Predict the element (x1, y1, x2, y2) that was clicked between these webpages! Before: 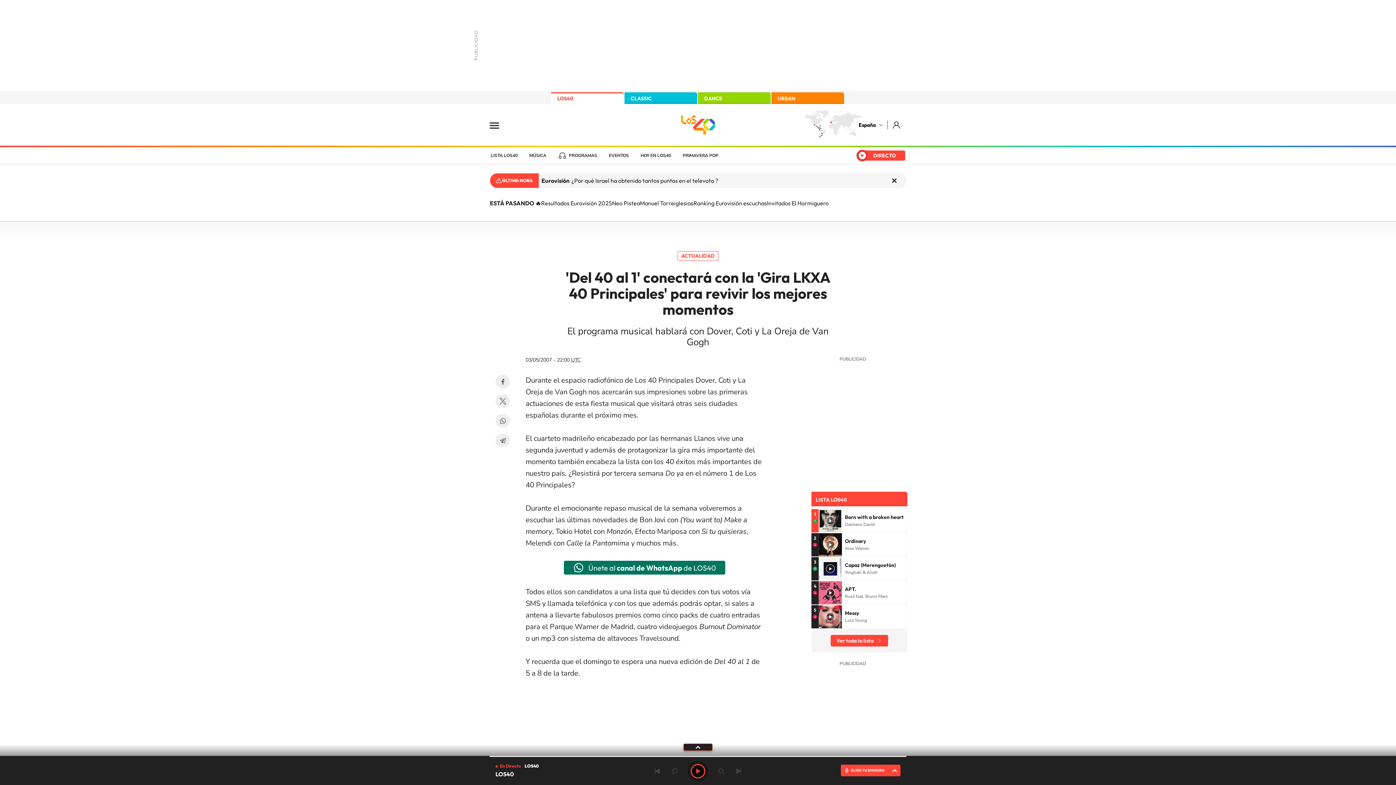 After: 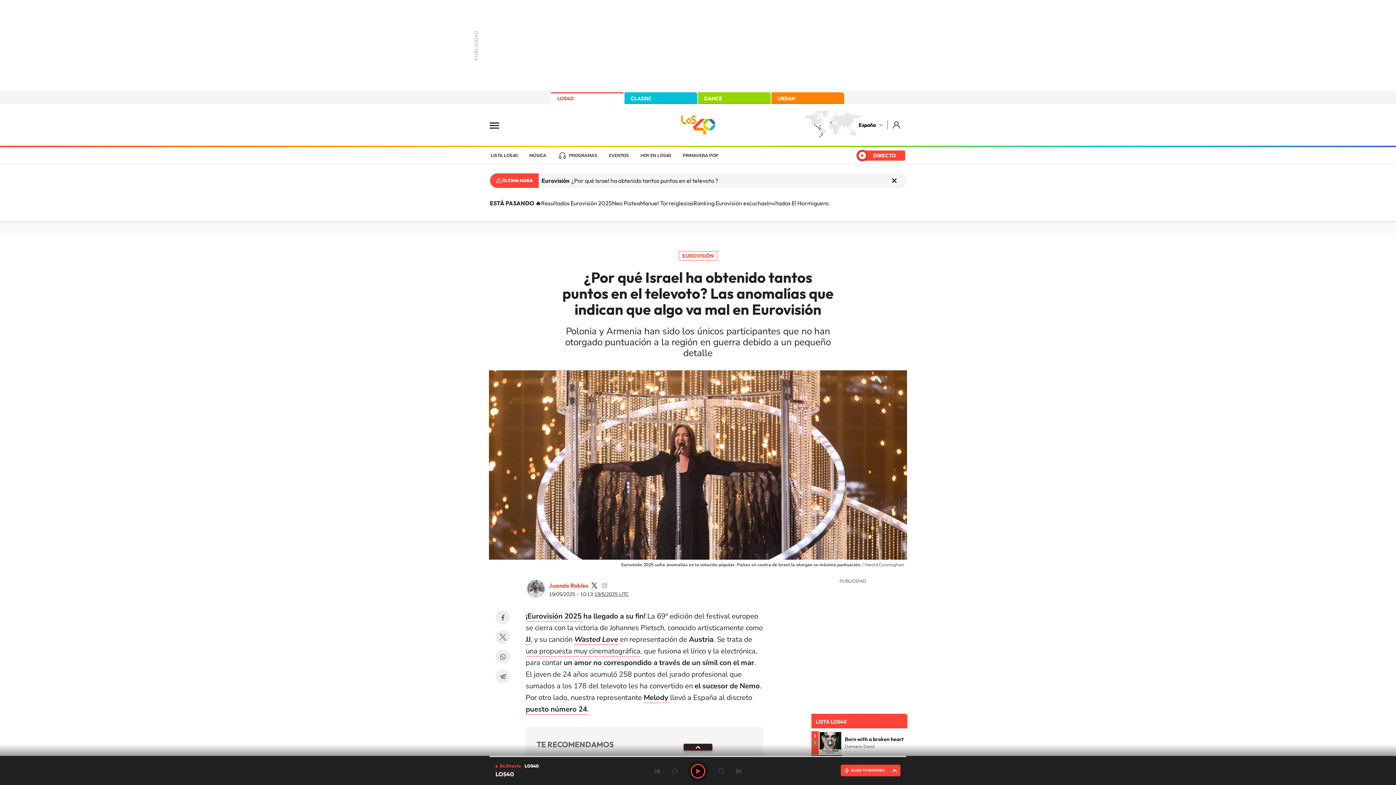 Action: label: Eurovisión
¿Por qué Israel ha obtenido tantos puntos en el televoto ? bbox: (538, 173, 906, 188)